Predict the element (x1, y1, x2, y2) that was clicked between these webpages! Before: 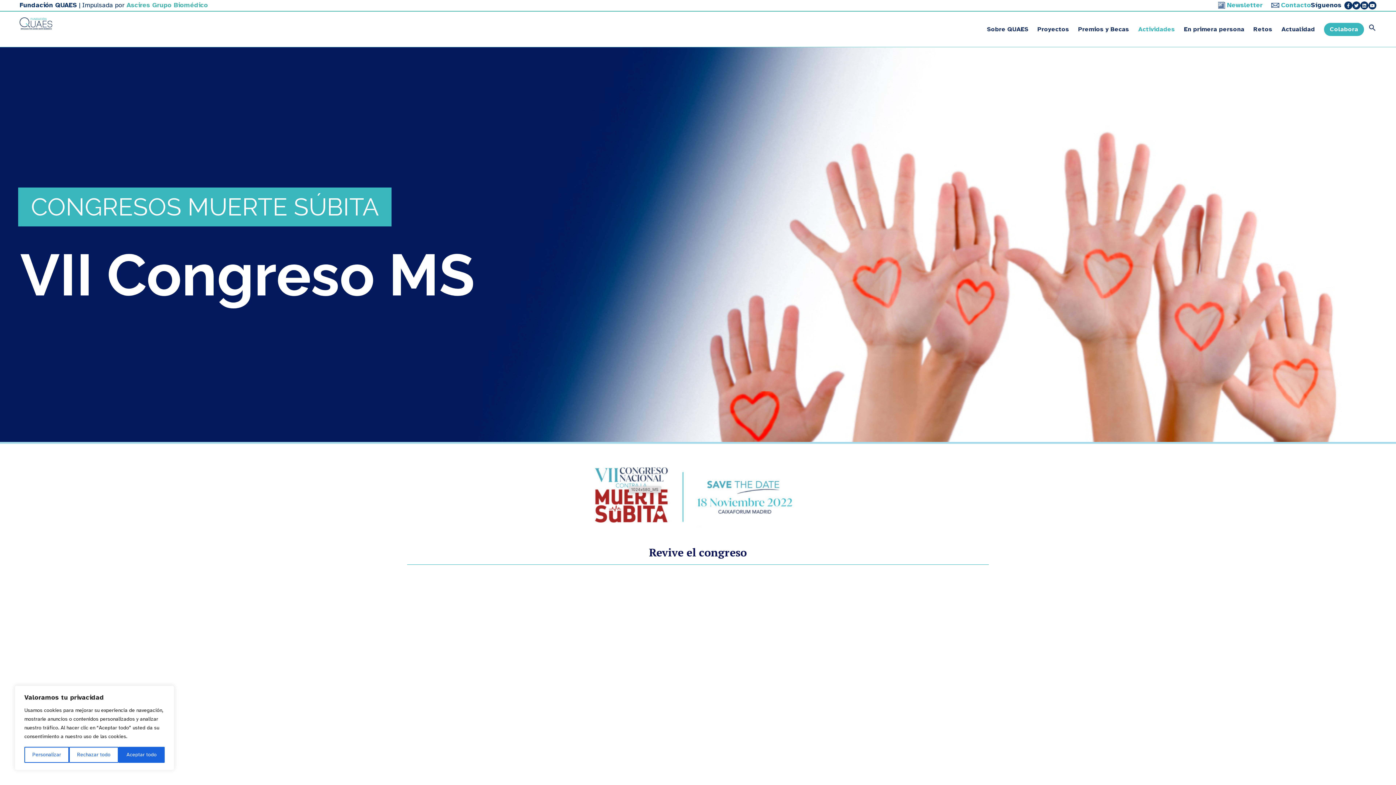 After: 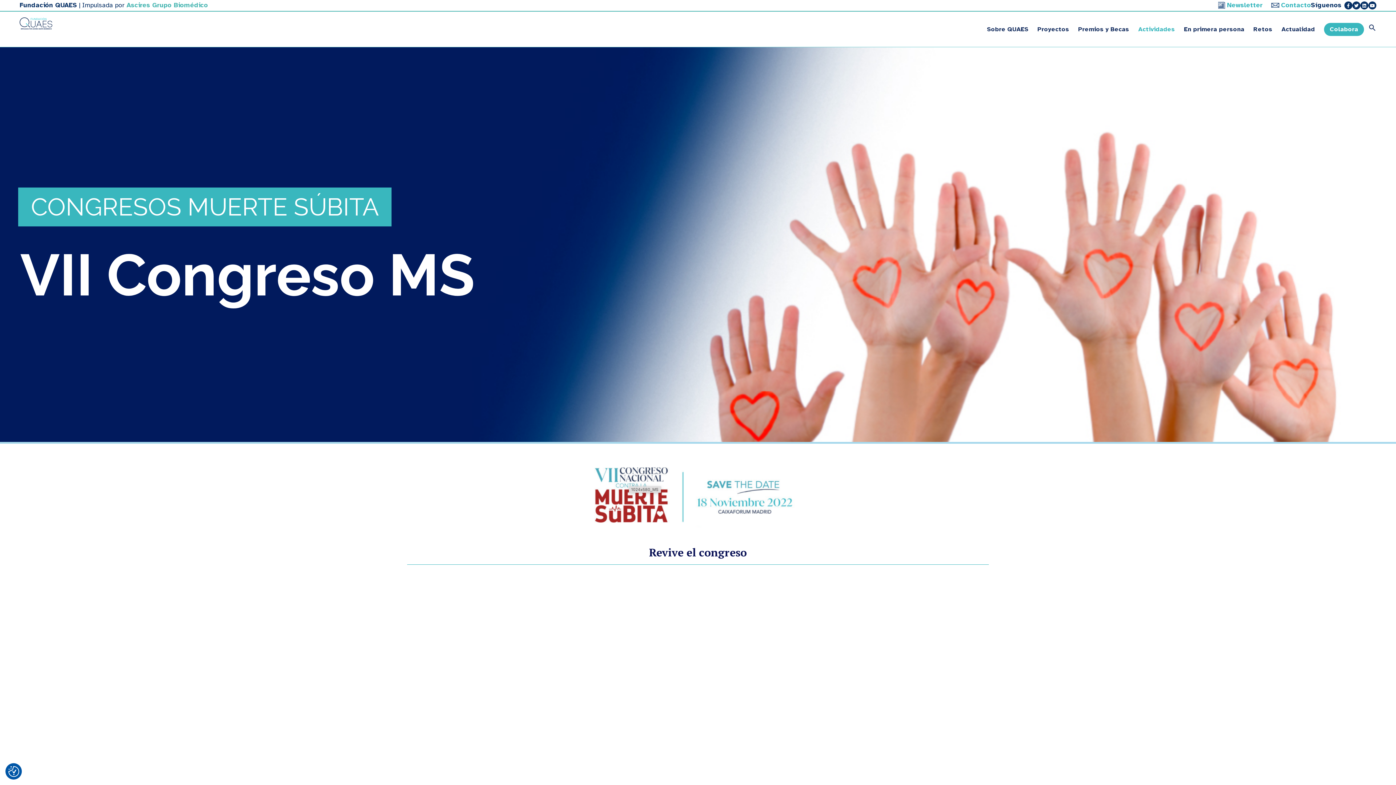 Action: bbox: (69, 747, 118, 763) label: Rechazar todo